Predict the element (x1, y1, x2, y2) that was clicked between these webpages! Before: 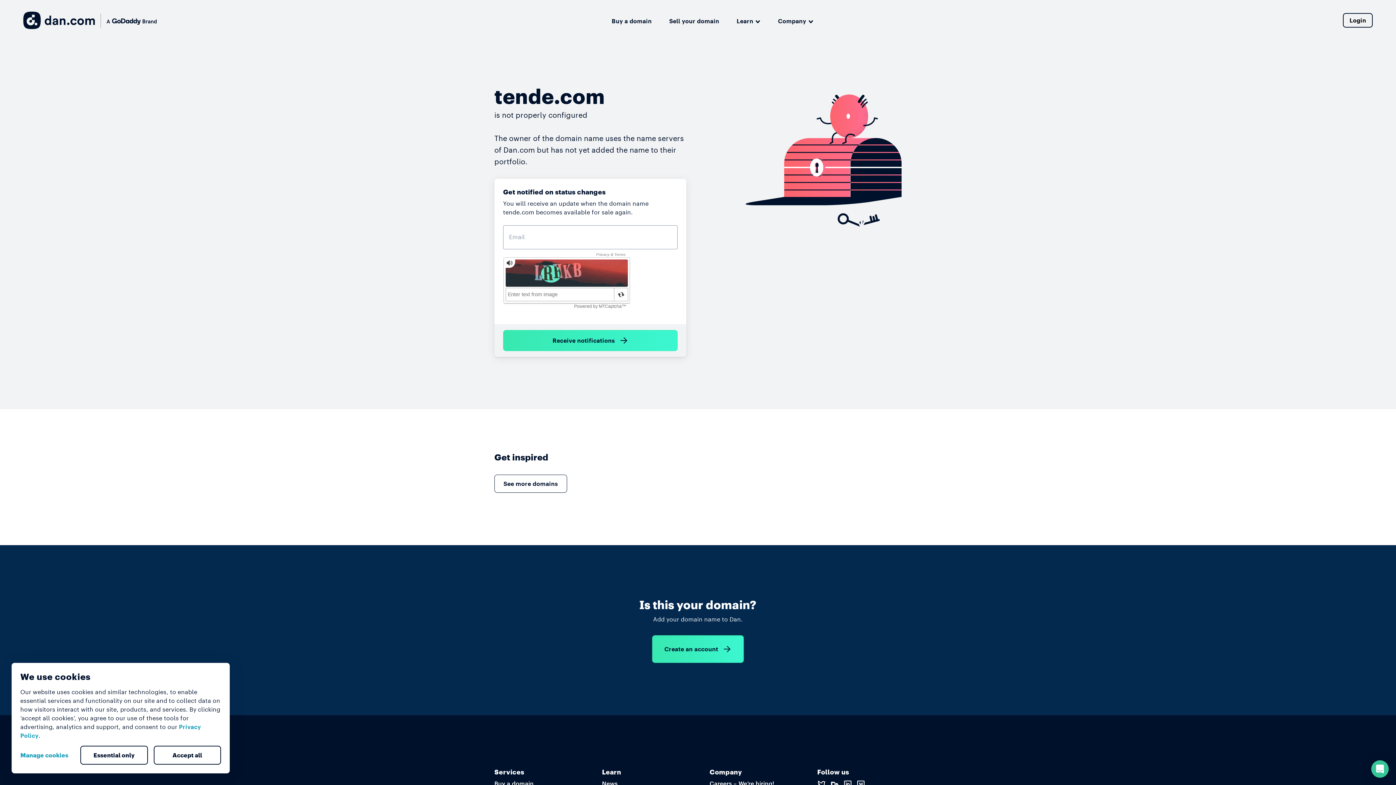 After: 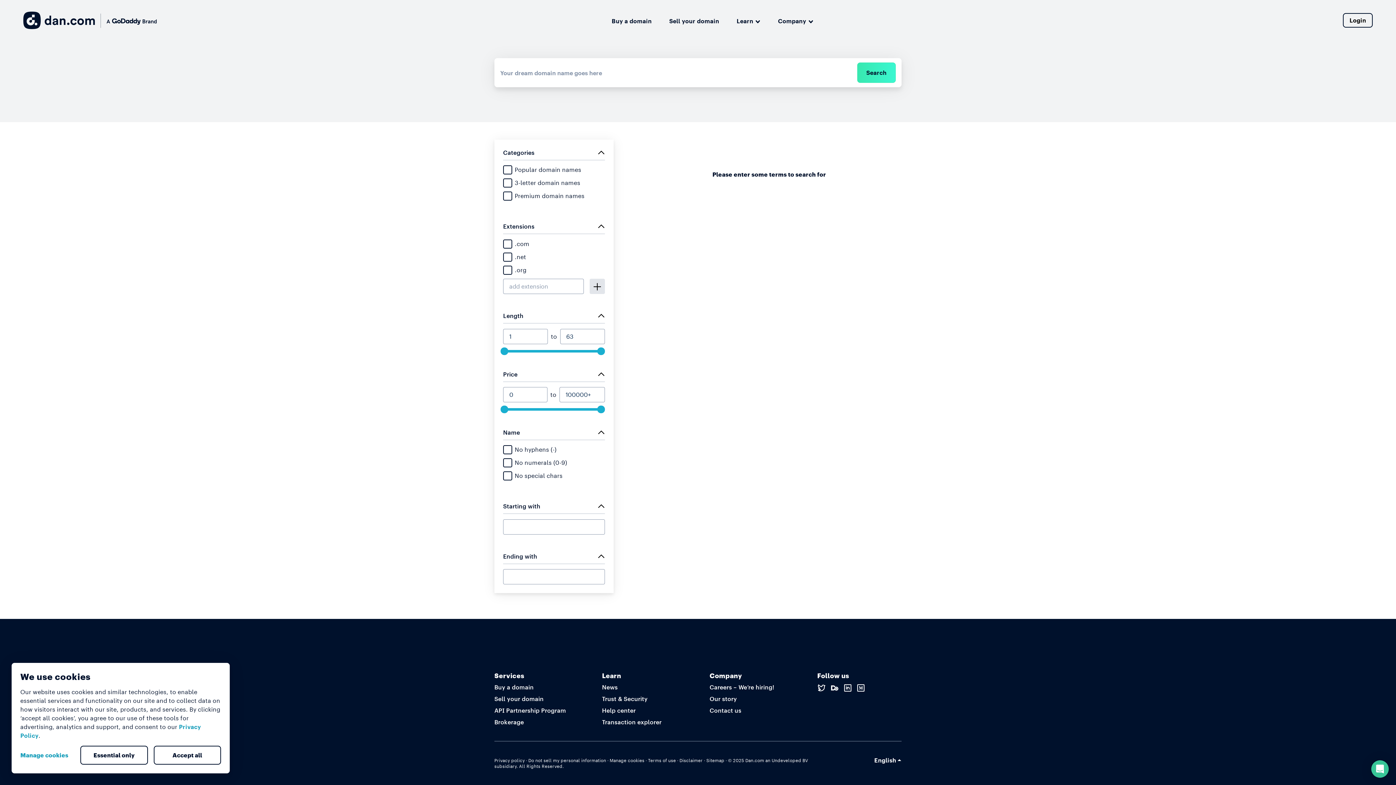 Action: bbox: (494, 474, 567, 493) label: See more domains